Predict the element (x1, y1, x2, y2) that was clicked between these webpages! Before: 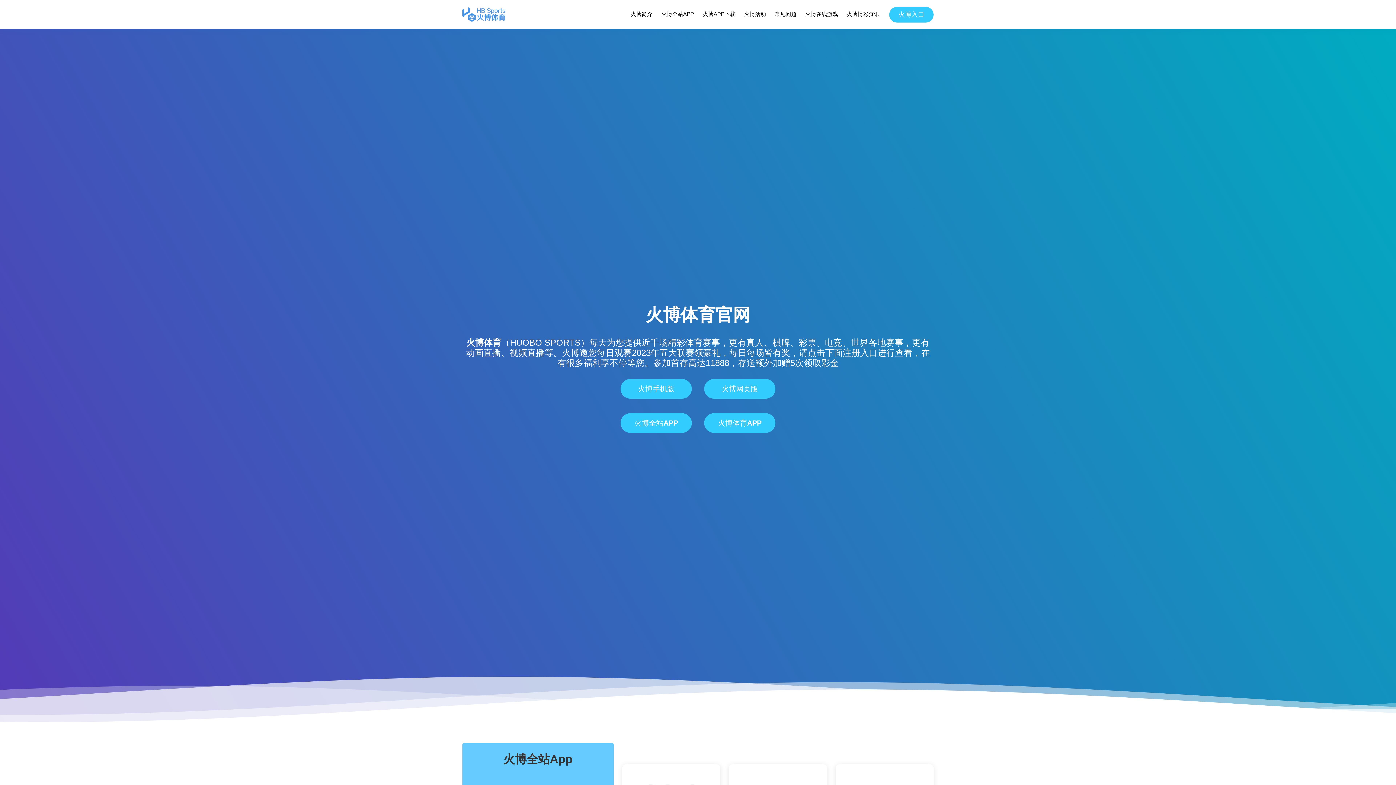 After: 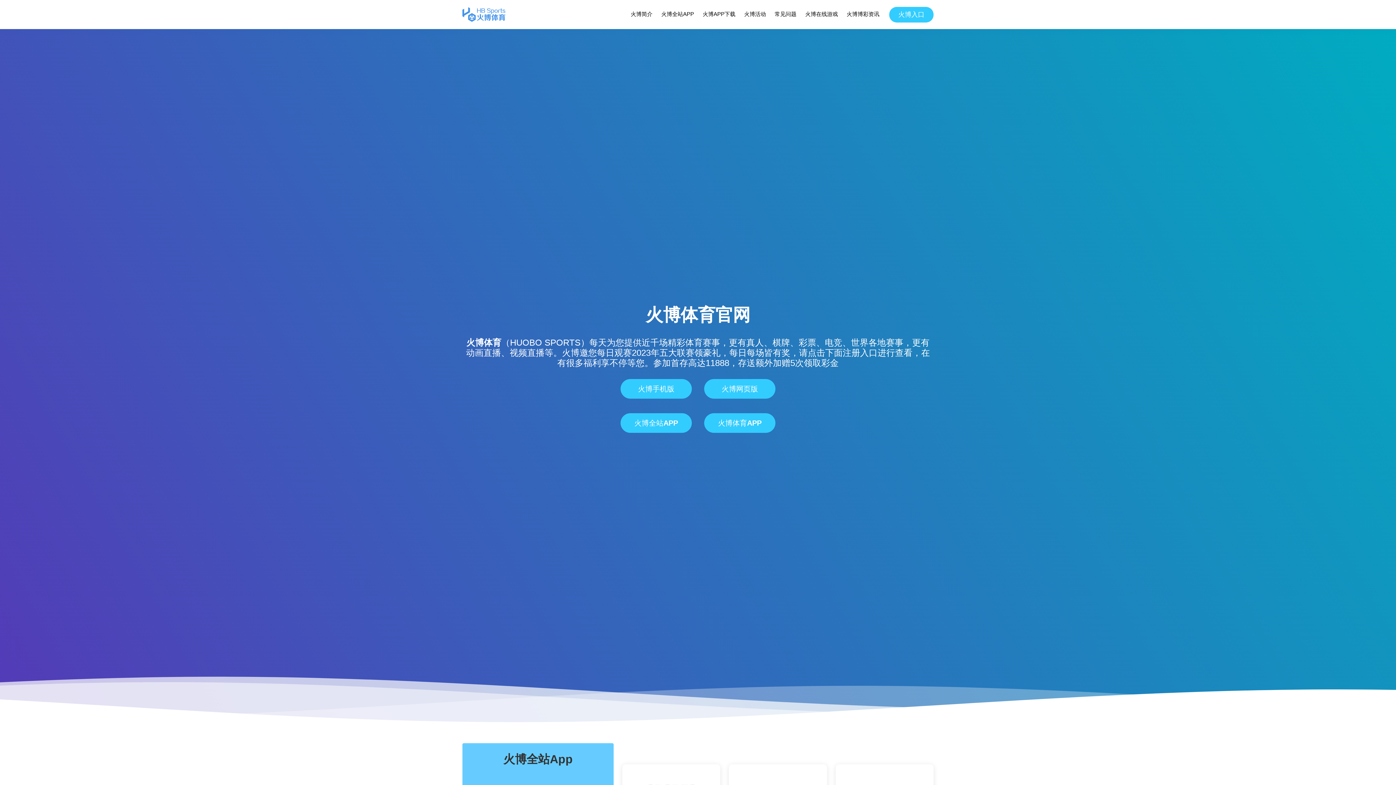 Action: label: 火博体育 bbox: (466, 337, 501, 347)